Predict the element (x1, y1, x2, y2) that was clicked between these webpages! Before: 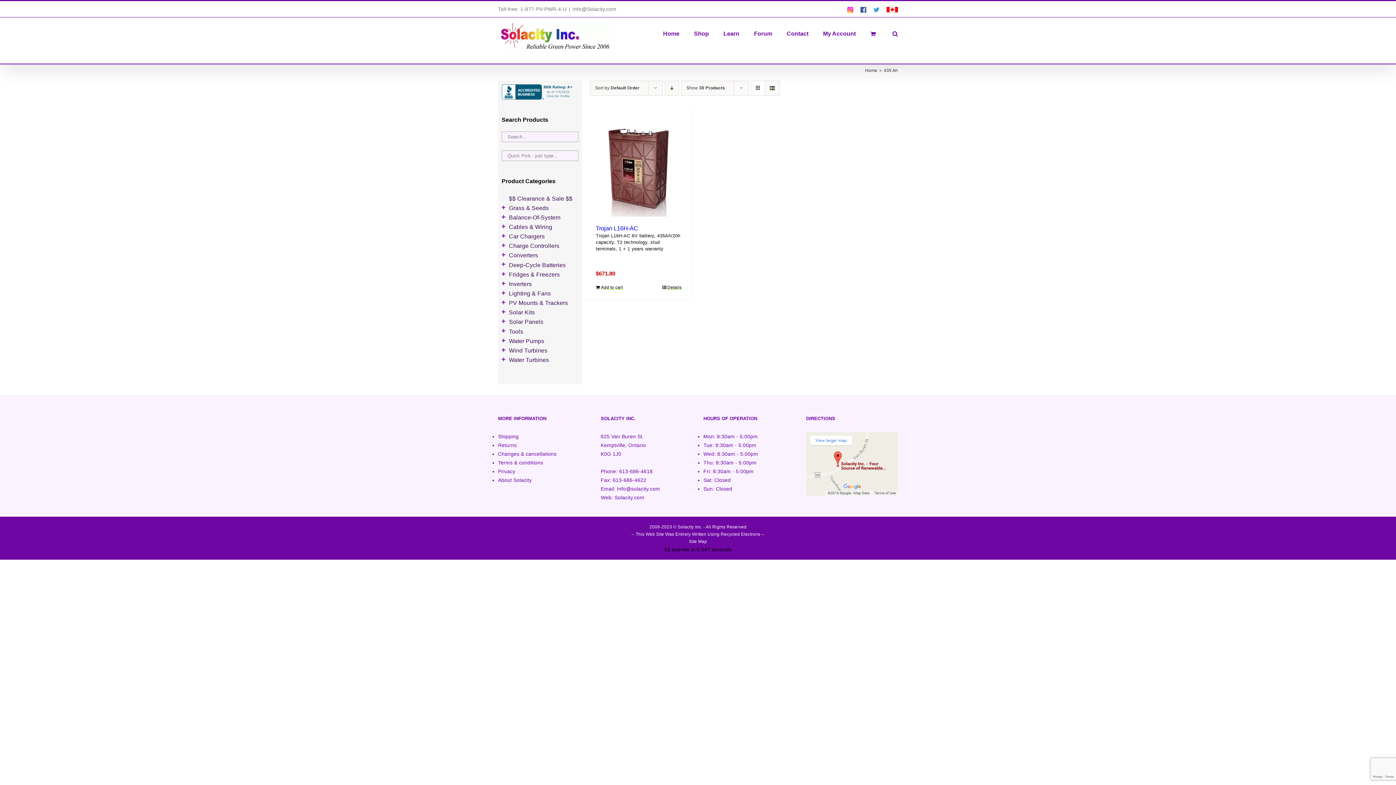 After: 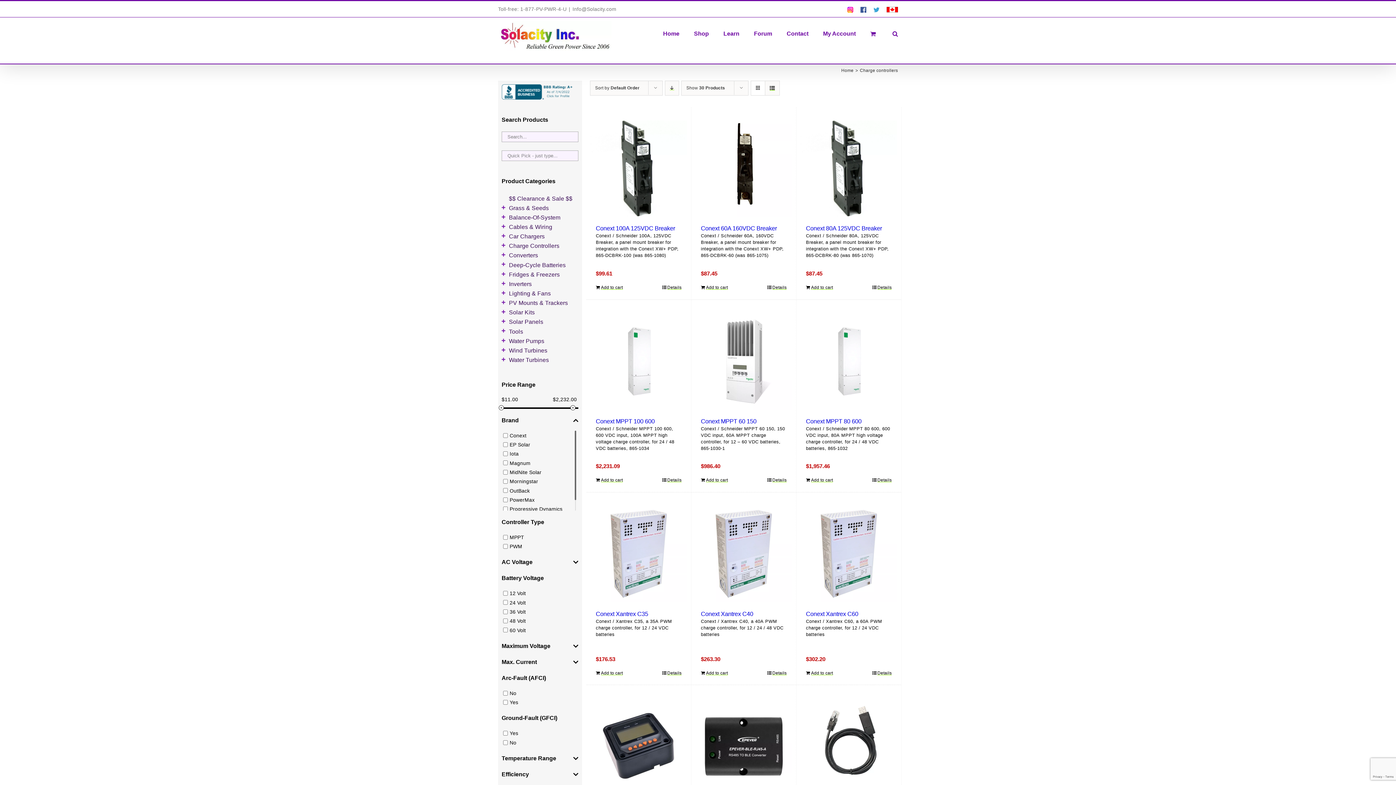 Action: label: Charge Controllers bbox: (509, 242, 578, 249)